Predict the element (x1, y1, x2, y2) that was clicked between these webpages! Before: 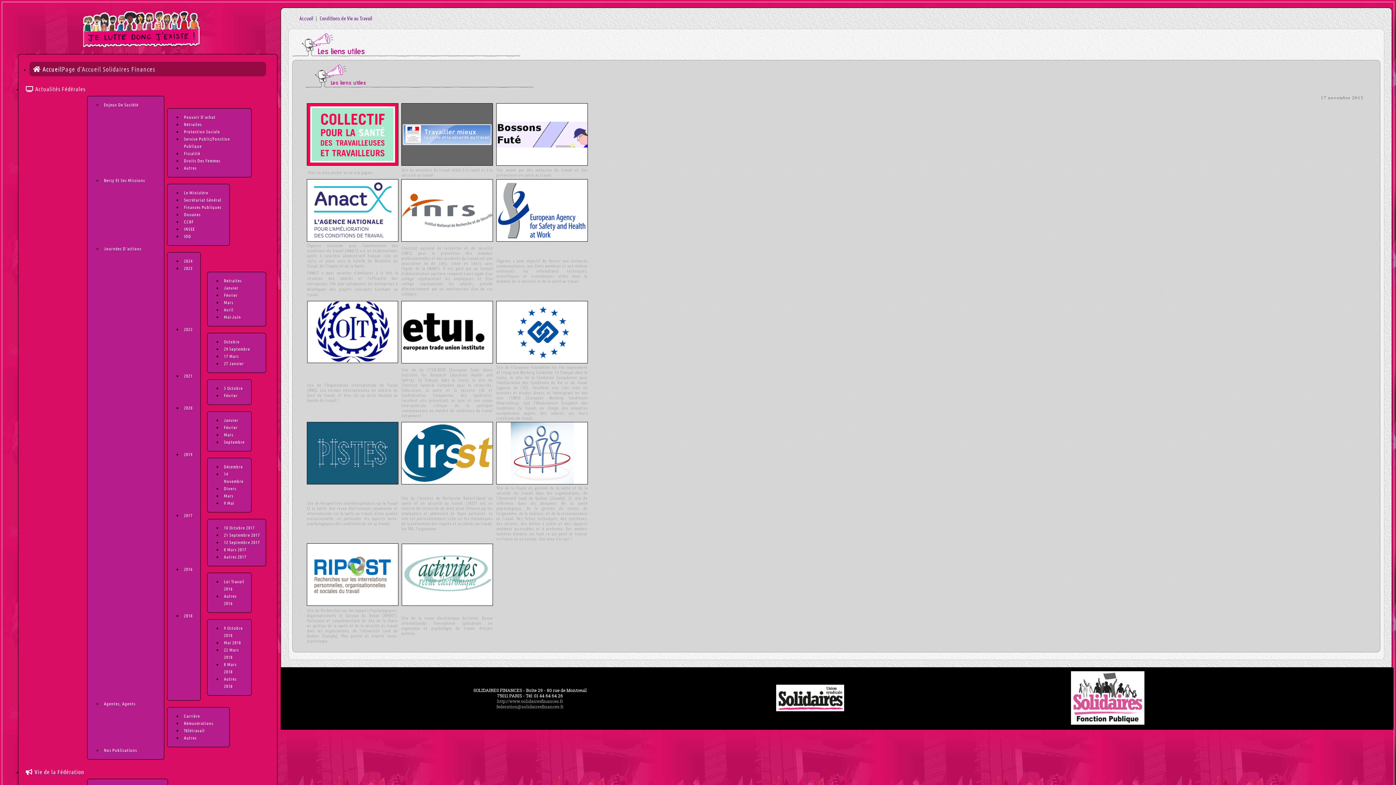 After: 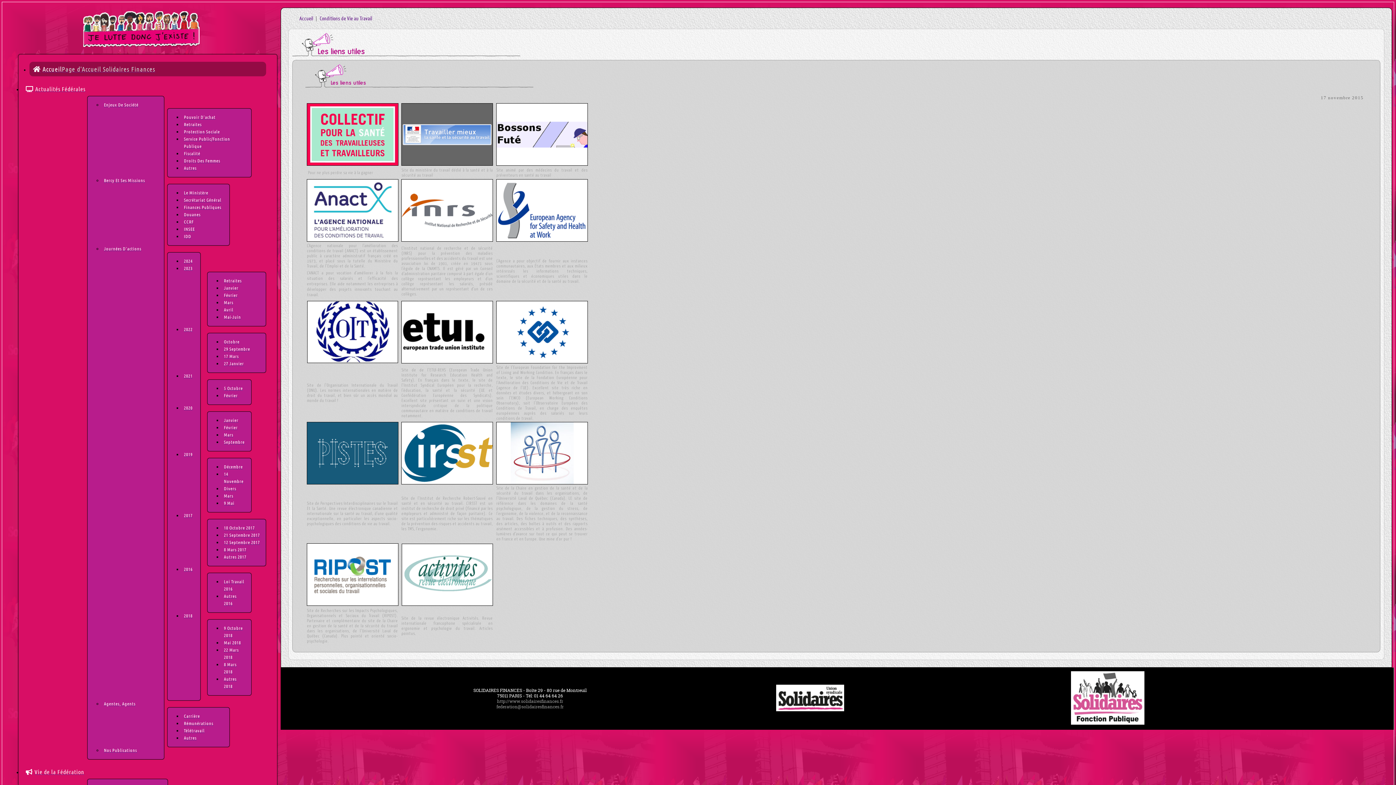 Action: bbox: (494, 103, 589, 165)